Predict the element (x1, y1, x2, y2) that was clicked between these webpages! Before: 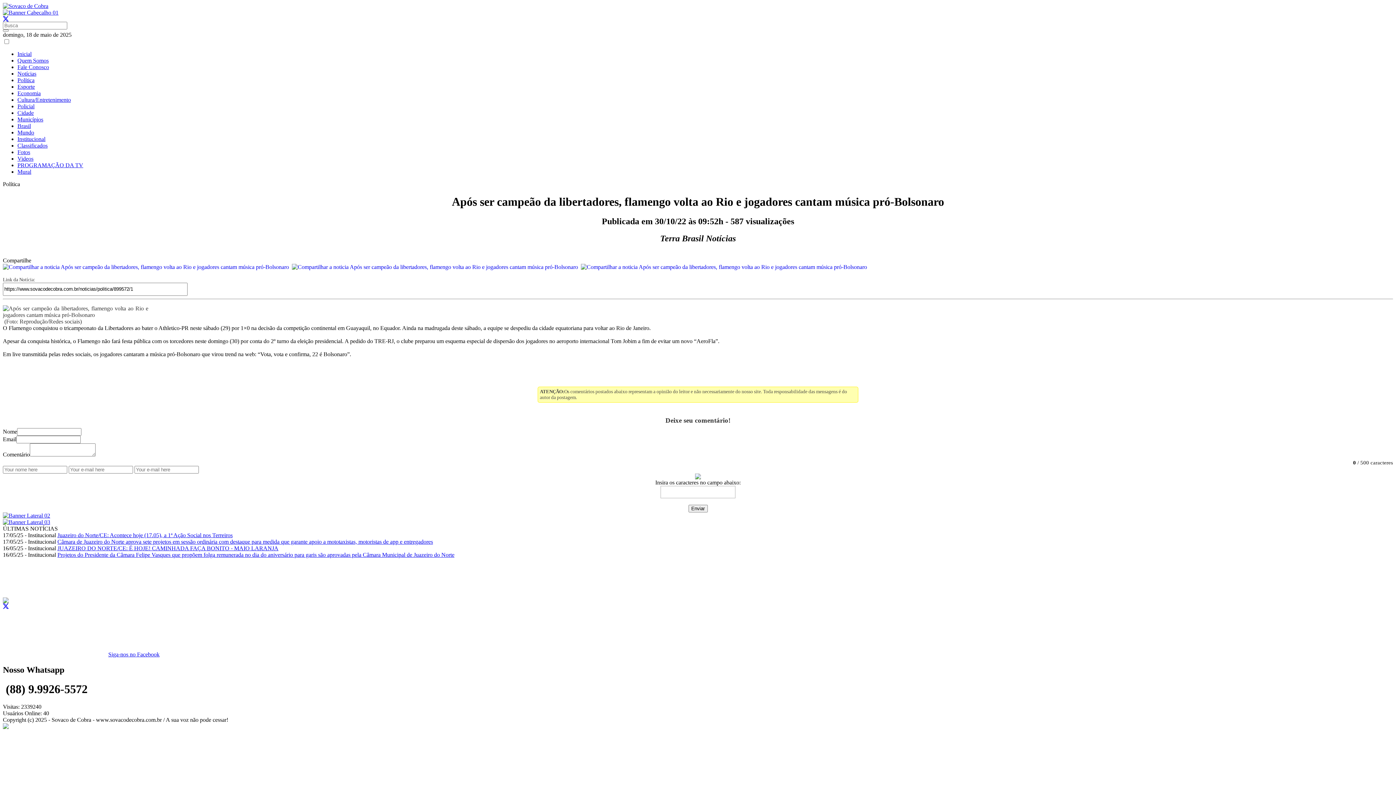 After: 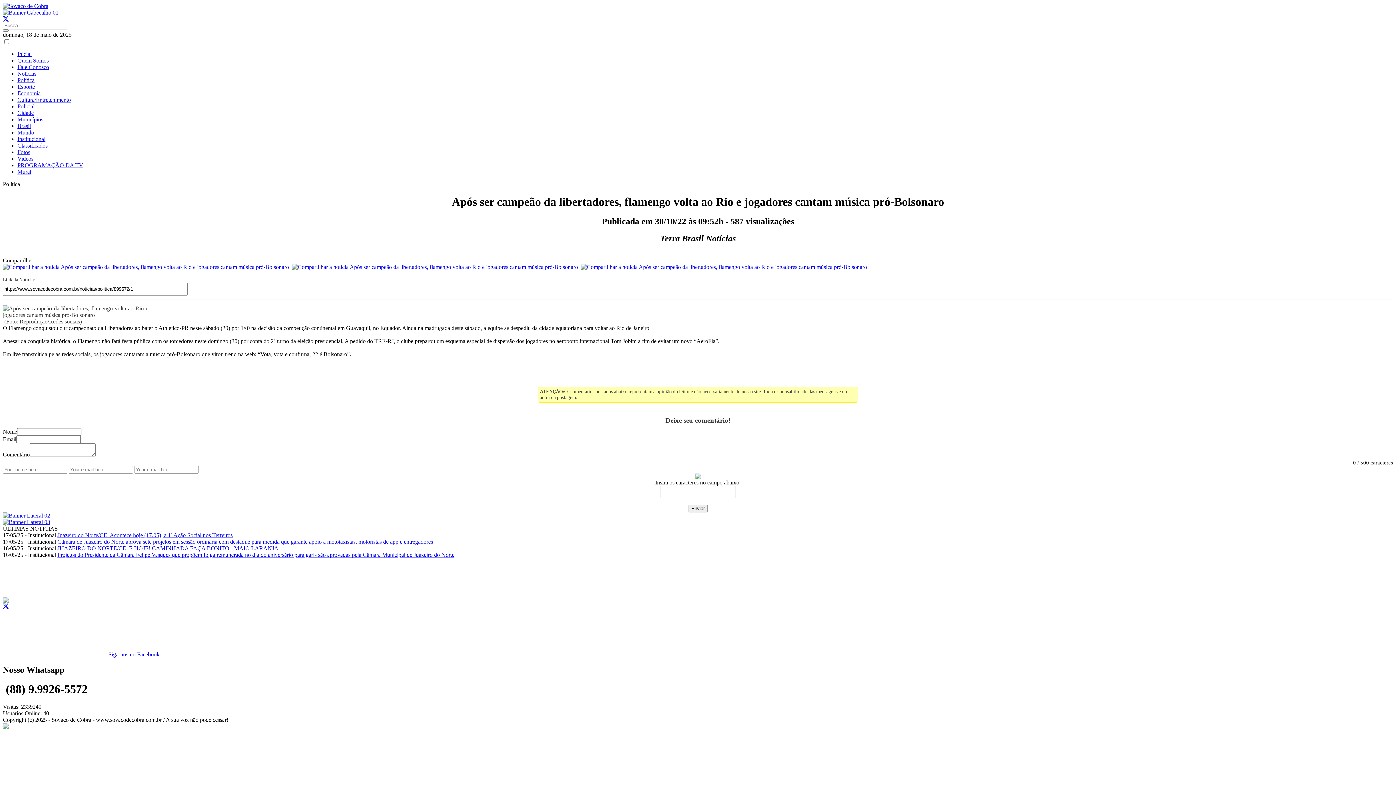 Action: bbox: (2, 519, 50, 525)